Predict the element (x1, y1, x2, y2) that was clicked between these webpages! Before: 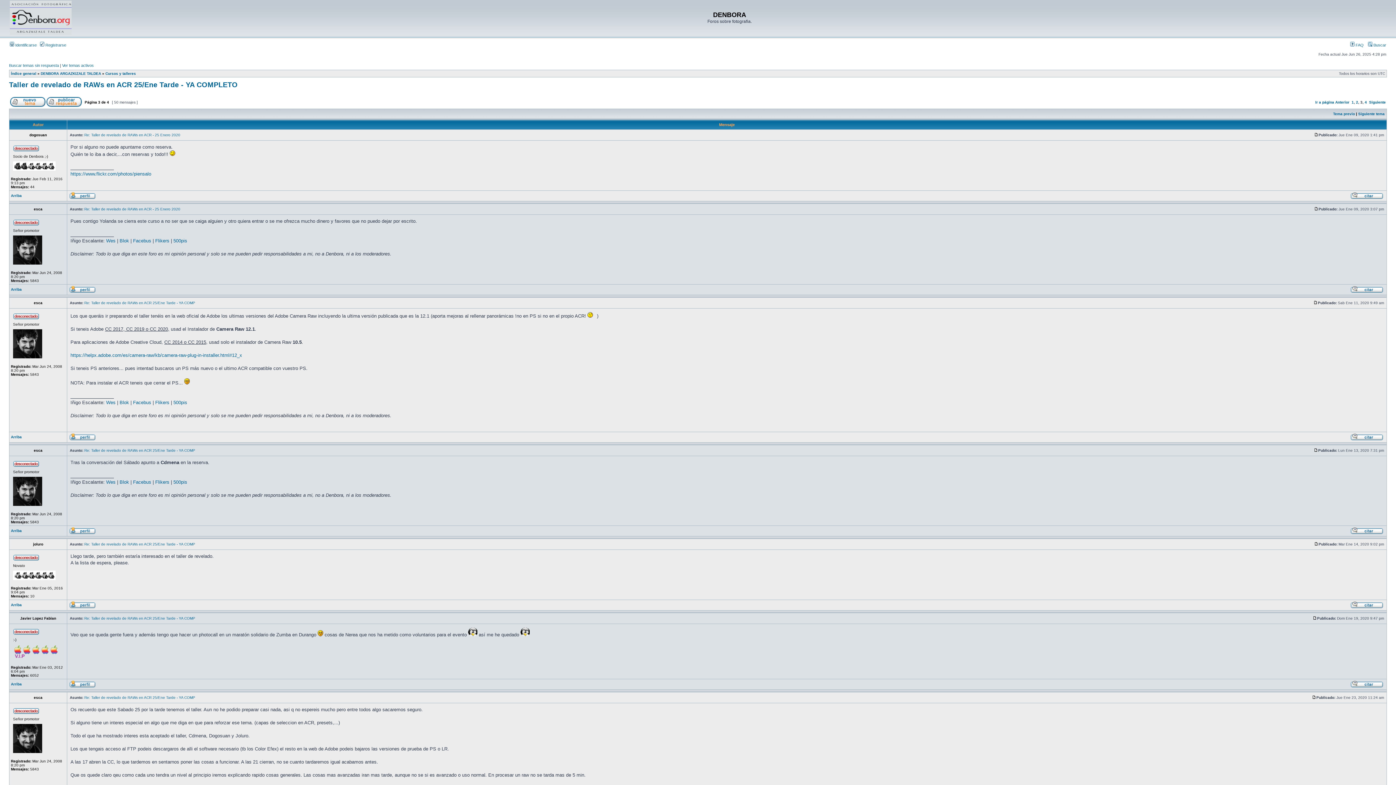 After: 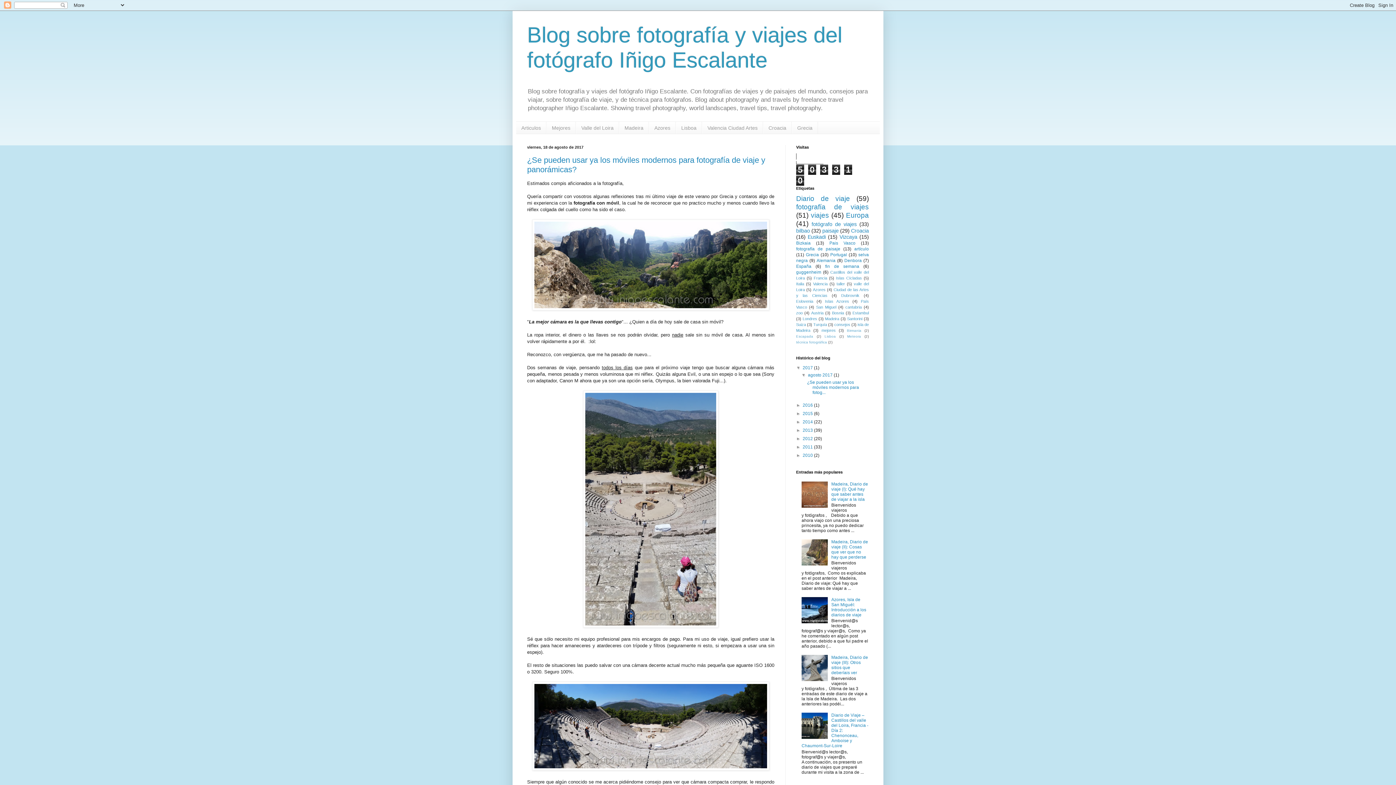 Action: label: Blok bbox: (119, 479, 129, 485)